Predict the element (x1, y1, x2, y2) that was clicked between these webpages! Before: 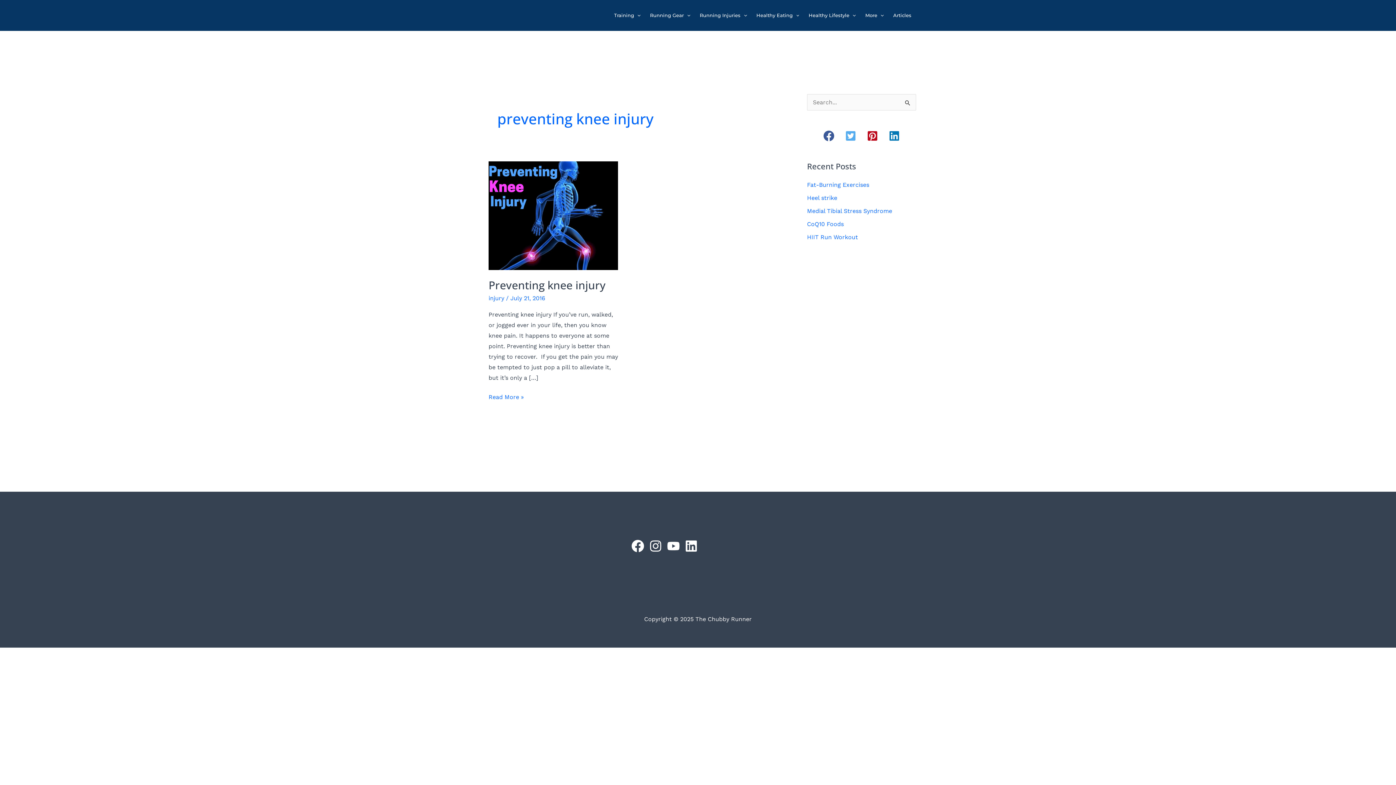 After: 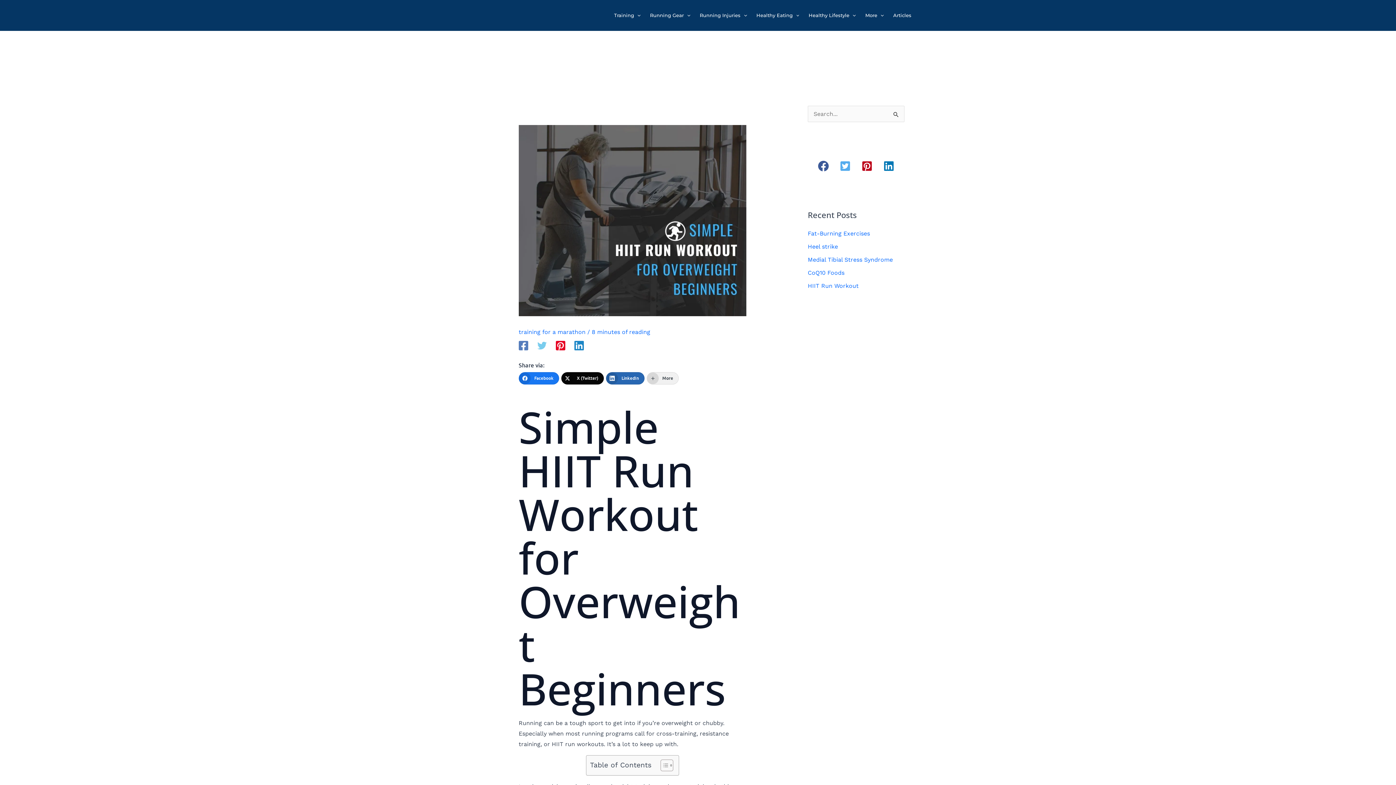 Action: bbox: (807, 233, 858, 240) label: HIIT Run Workout